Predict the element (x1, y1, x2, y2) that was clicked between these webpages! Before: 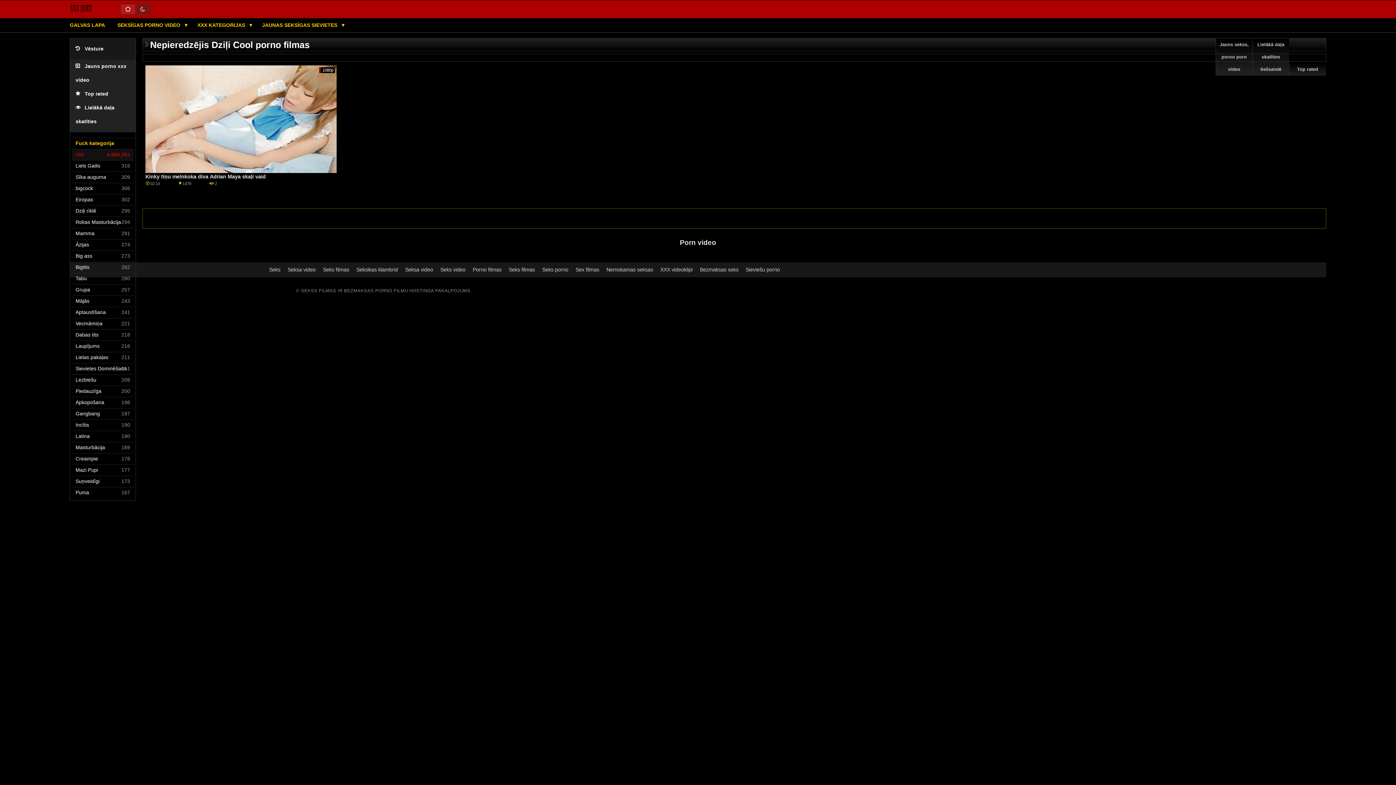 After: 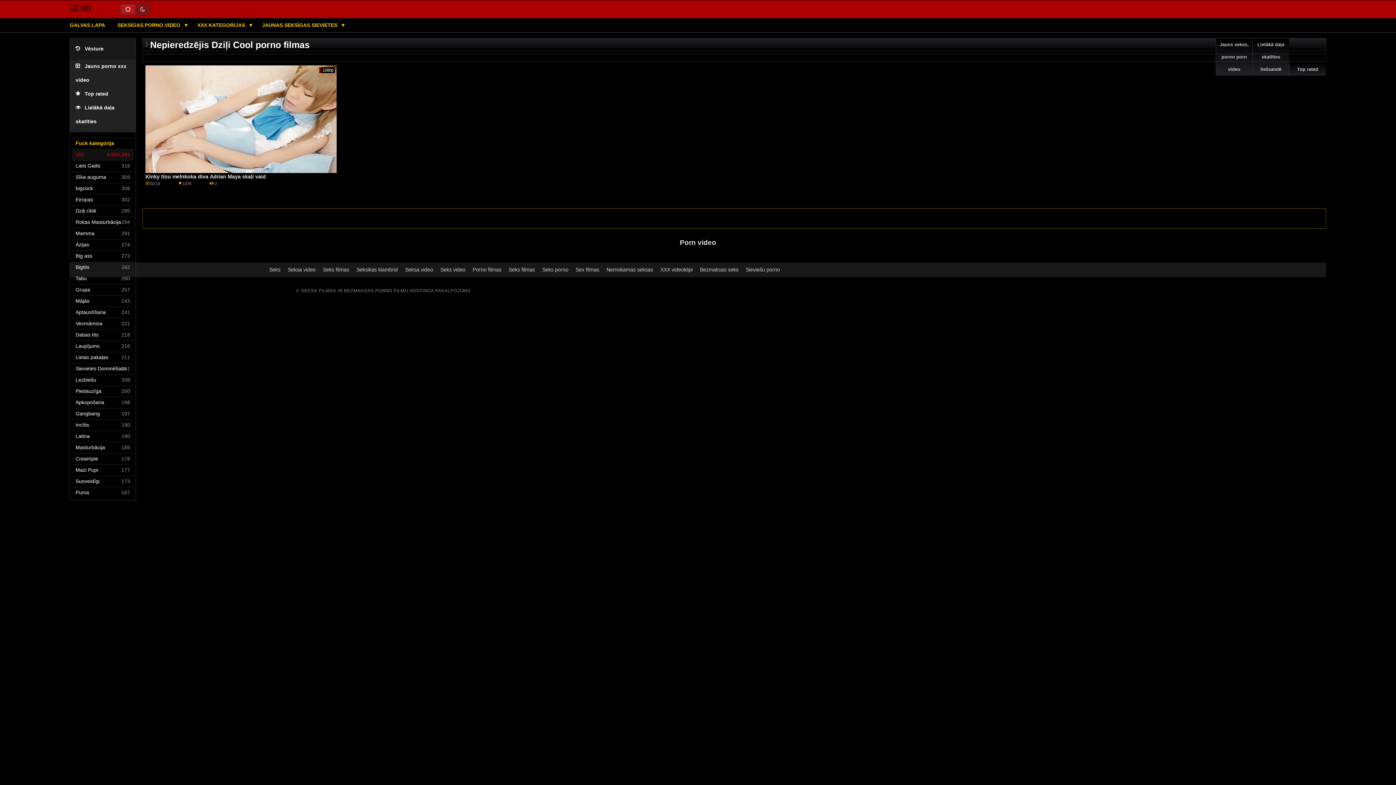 Action: label: Latina bbox: (75, 431, 133, 442)